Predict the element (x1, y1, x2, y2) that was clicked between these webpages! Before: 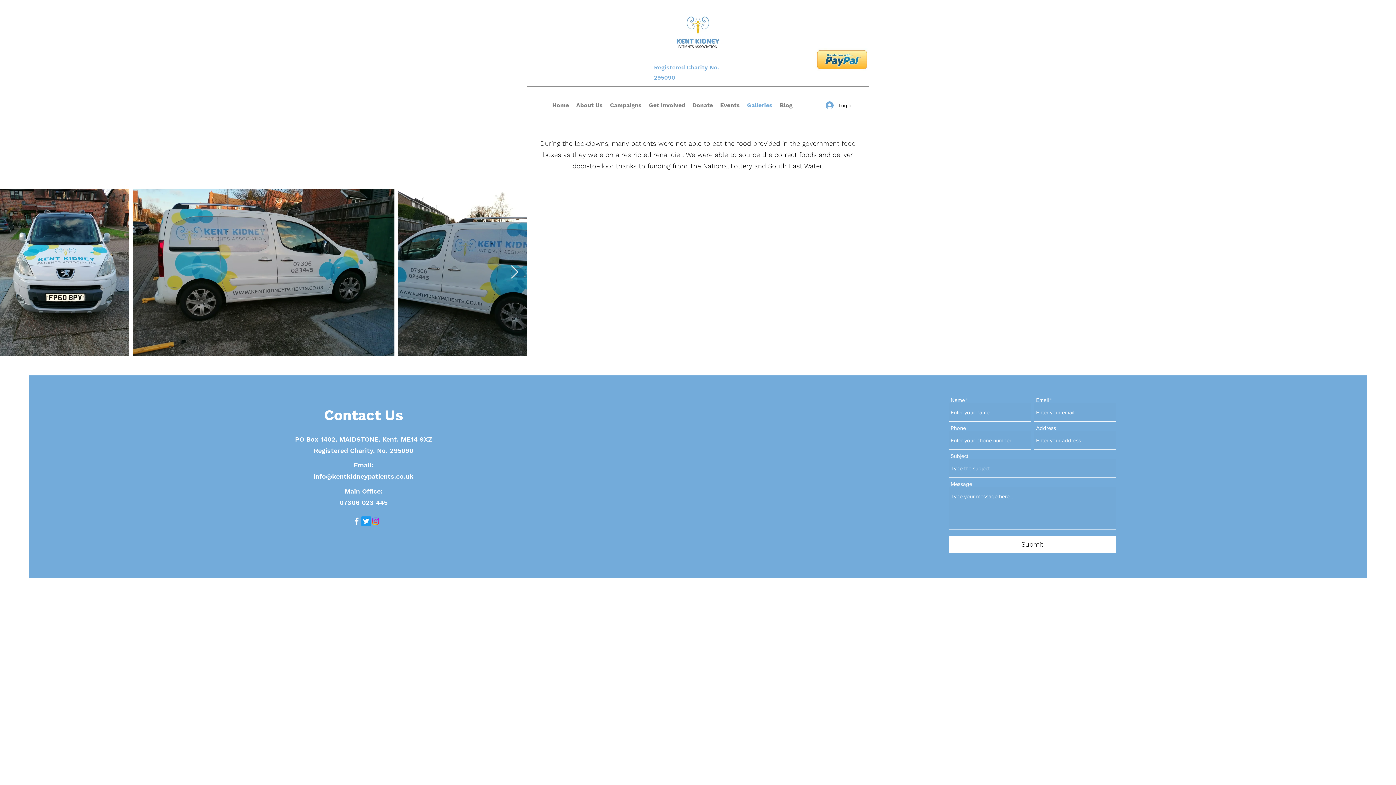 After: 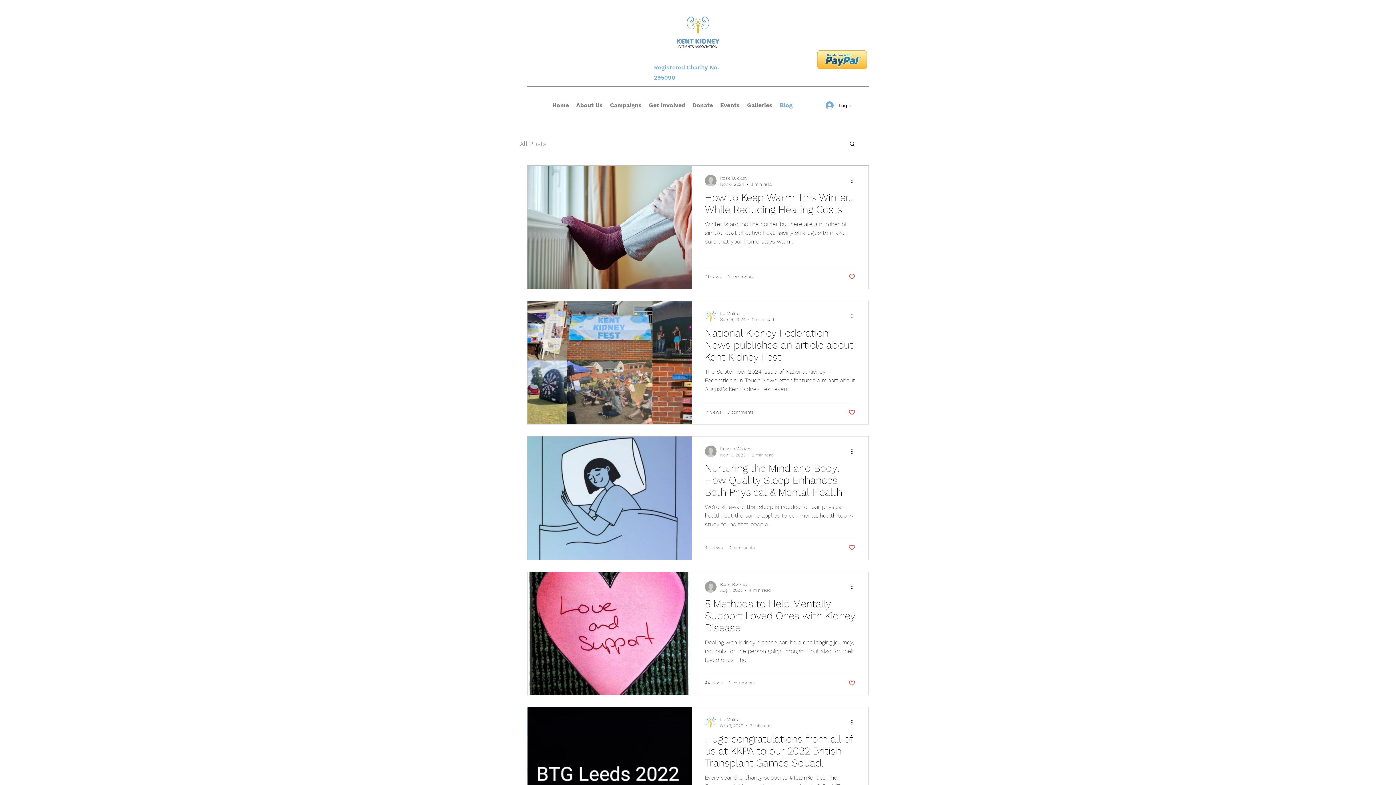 Action: bbox: (776, 100, 796, 110) label: Blog